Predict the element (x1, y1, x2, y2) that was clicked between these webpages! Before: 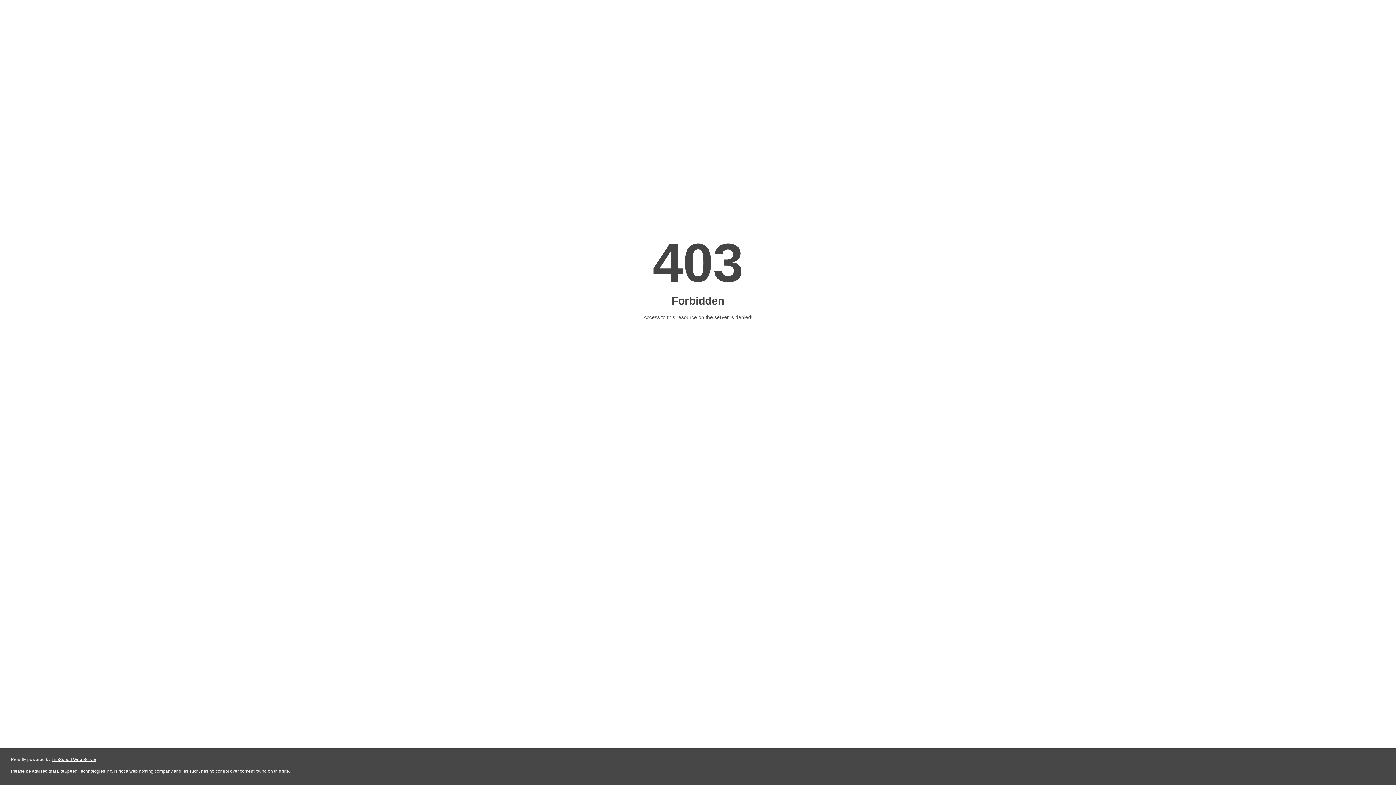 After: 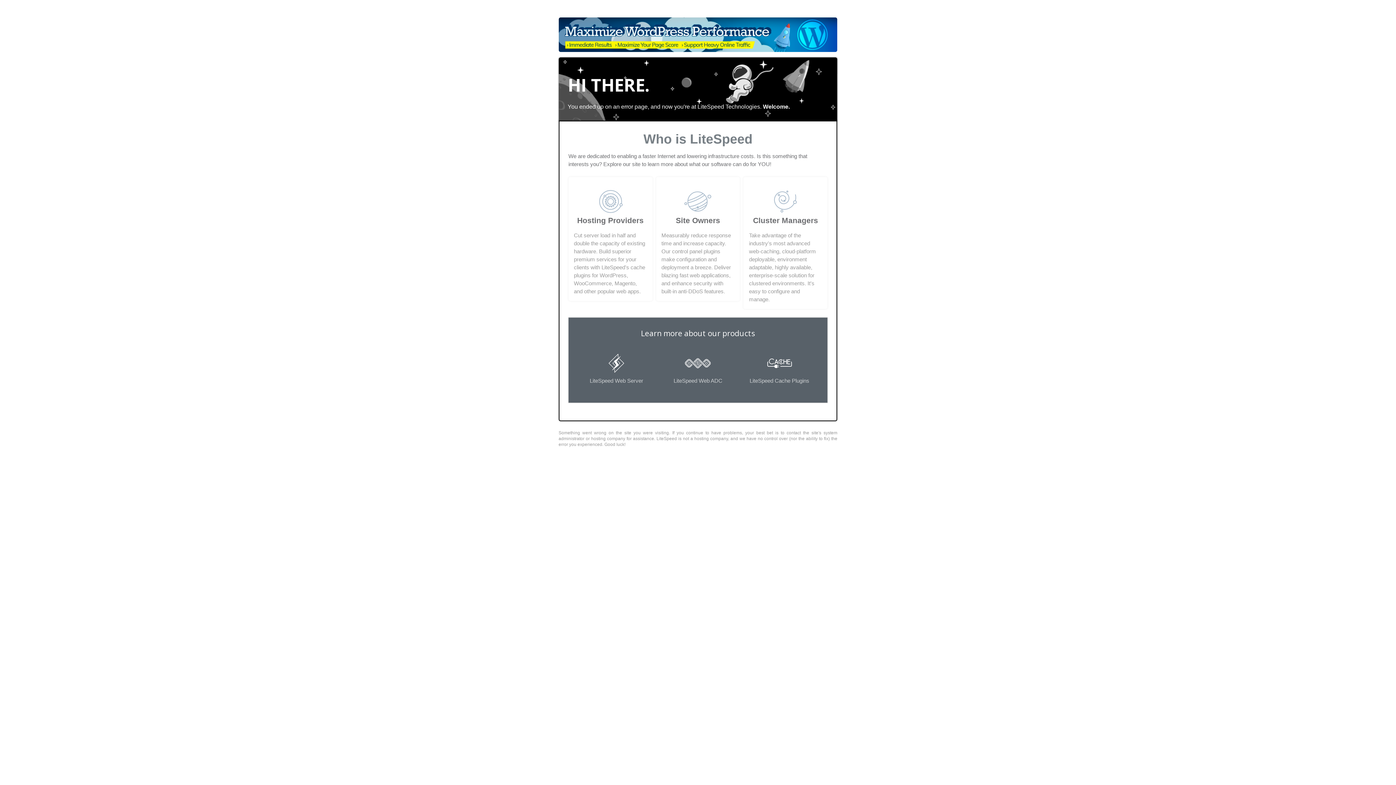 Action: bbox: (51, 757, 96, 762) label: LiteSpeed Web Server